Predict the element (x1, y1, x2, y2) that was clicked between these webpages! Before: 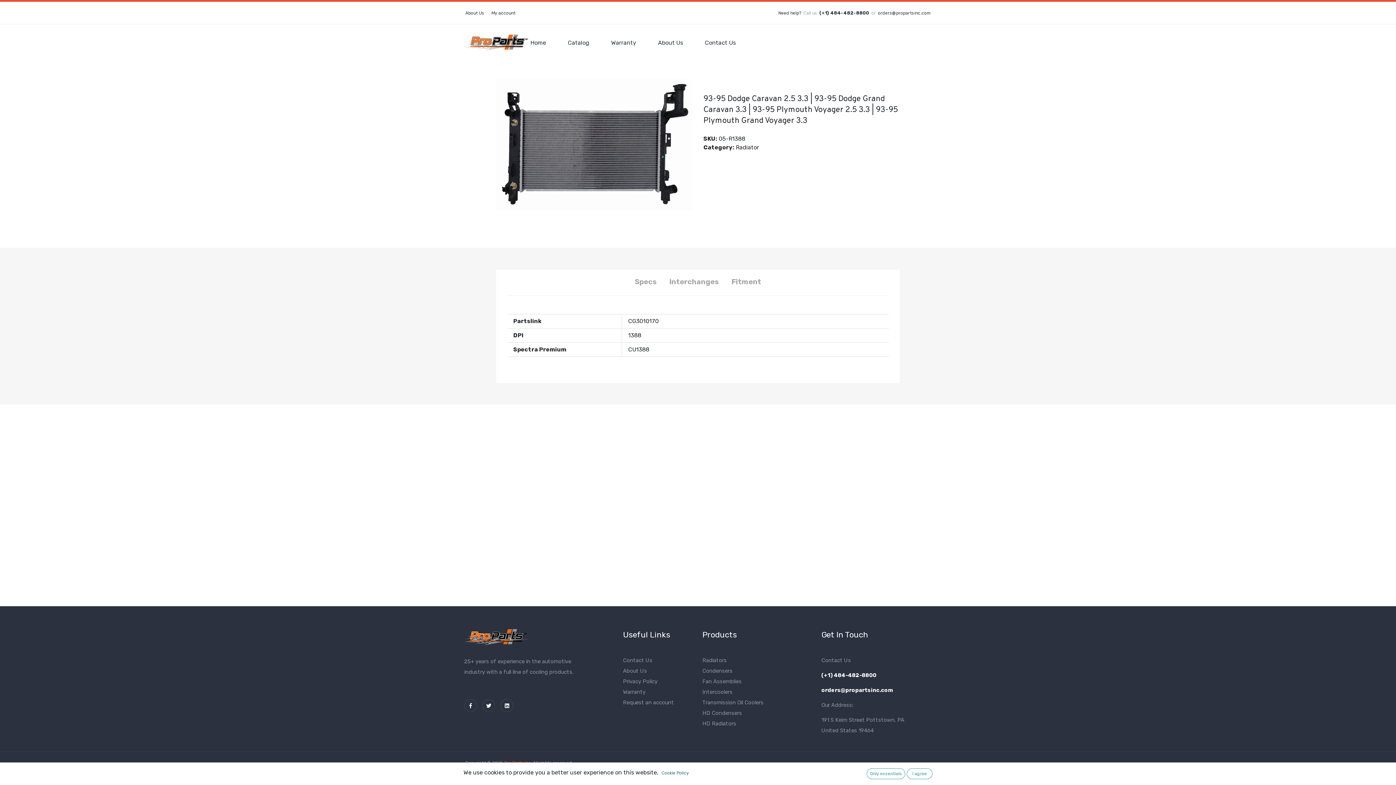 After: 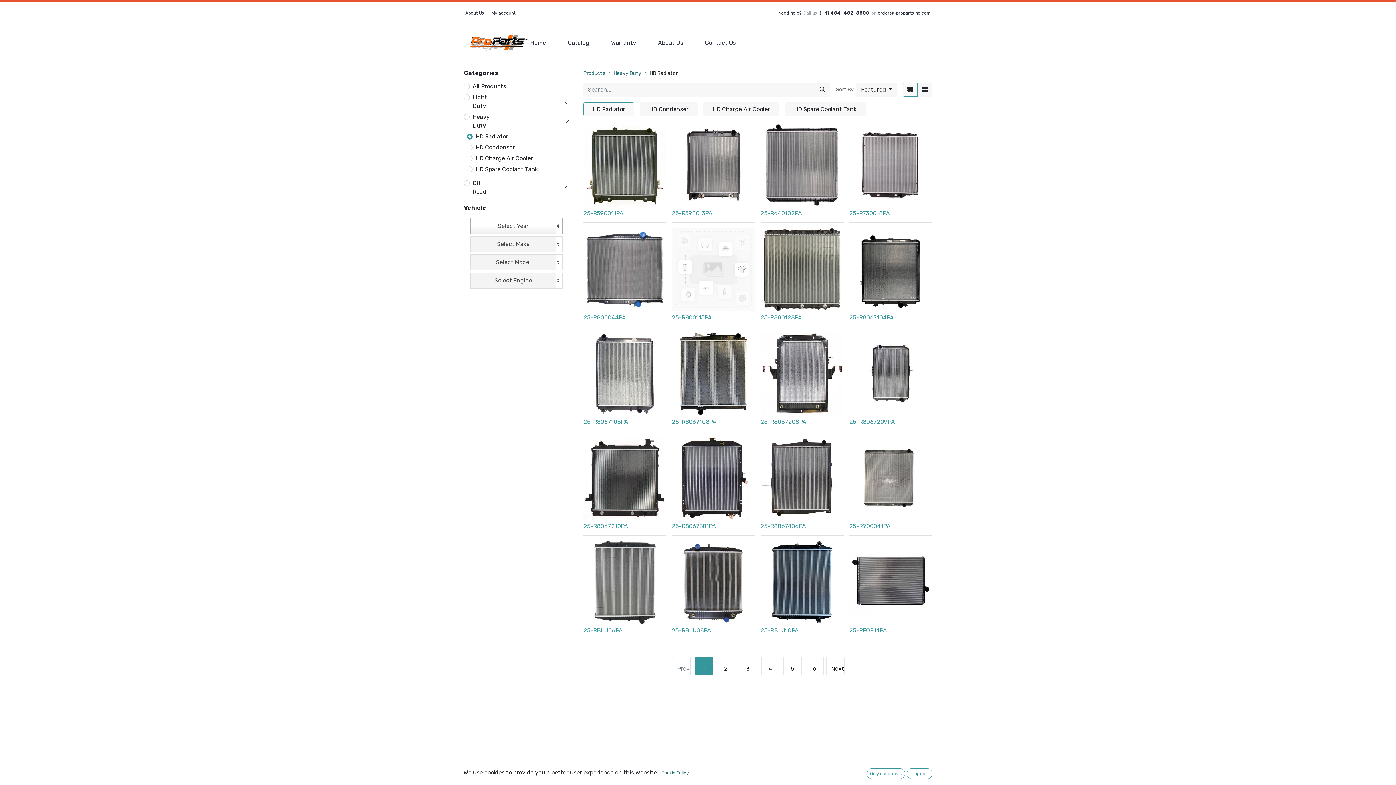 Action: label: HD Condensers bbox: (702, 710, 742, 716)